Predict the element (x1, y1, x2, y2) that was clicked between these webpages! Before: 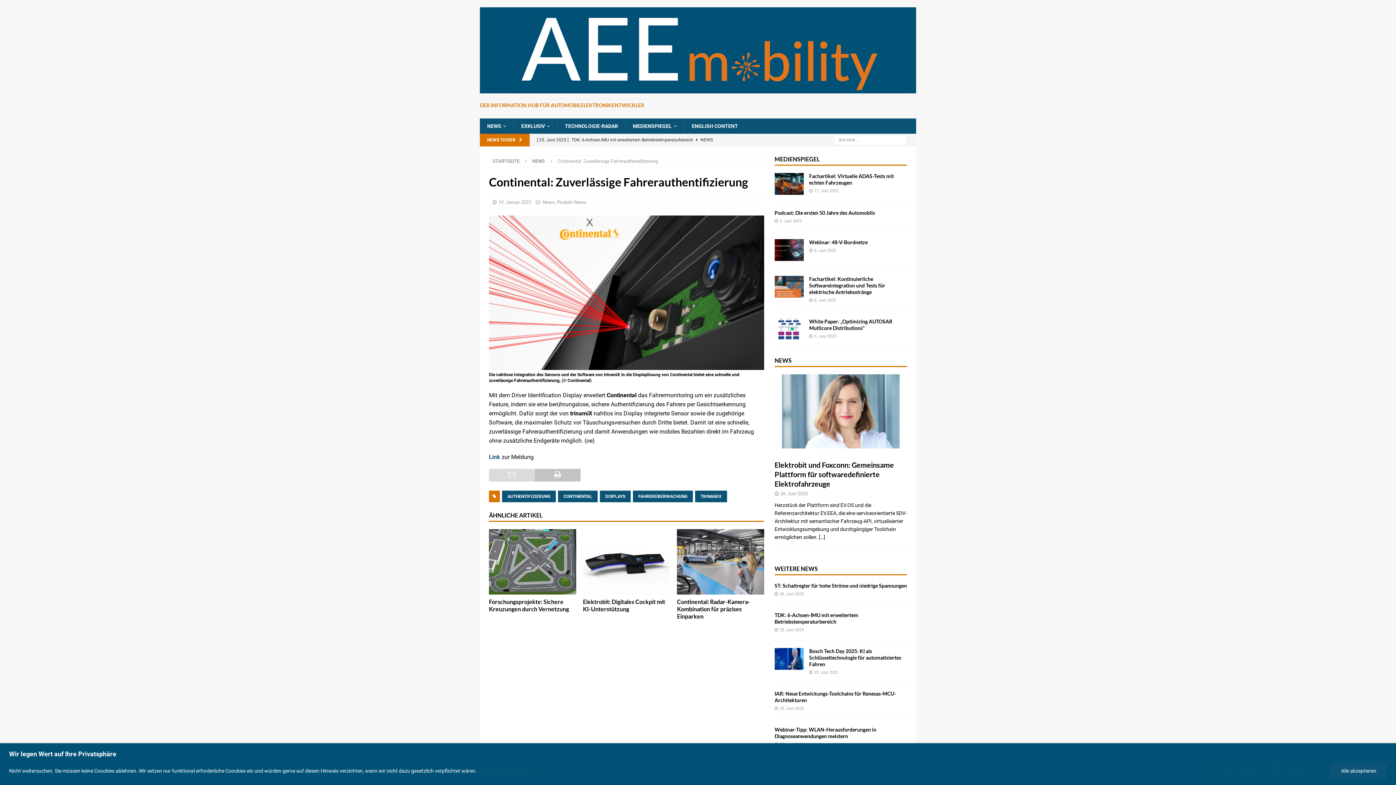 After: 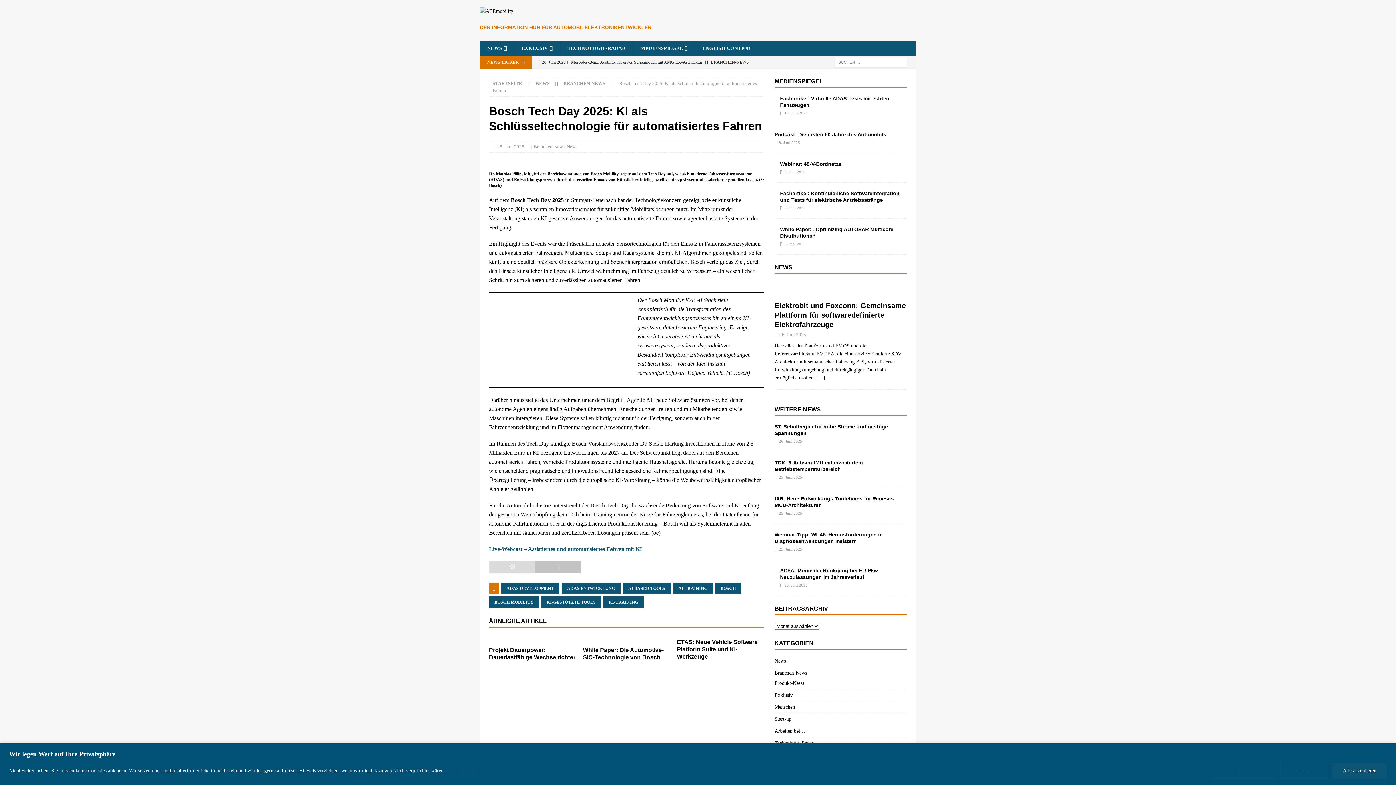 Action: label: Bosch Tech Day 2025: KI als Schlüsseltechnologie für automatisiertes Fahren bbox: (809, 648, 901, 667)